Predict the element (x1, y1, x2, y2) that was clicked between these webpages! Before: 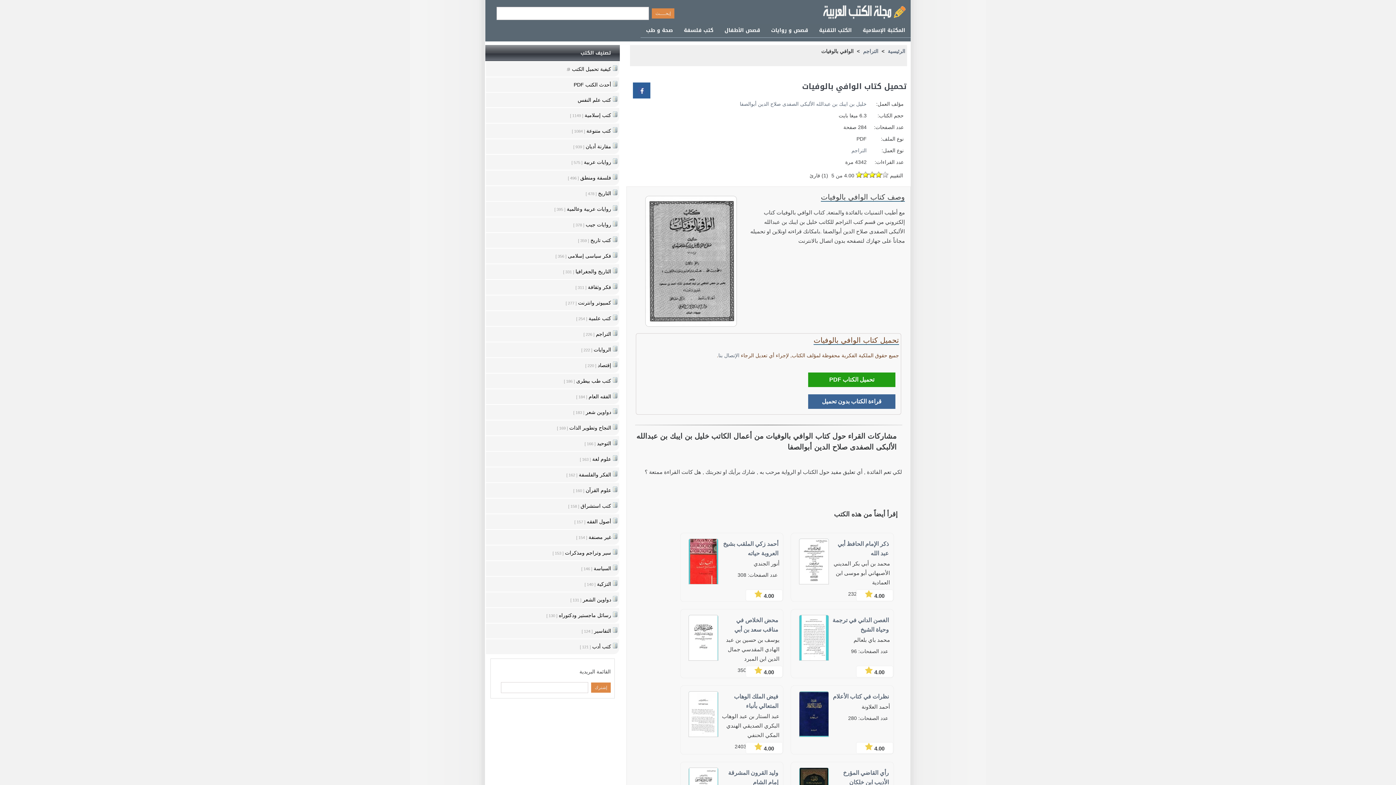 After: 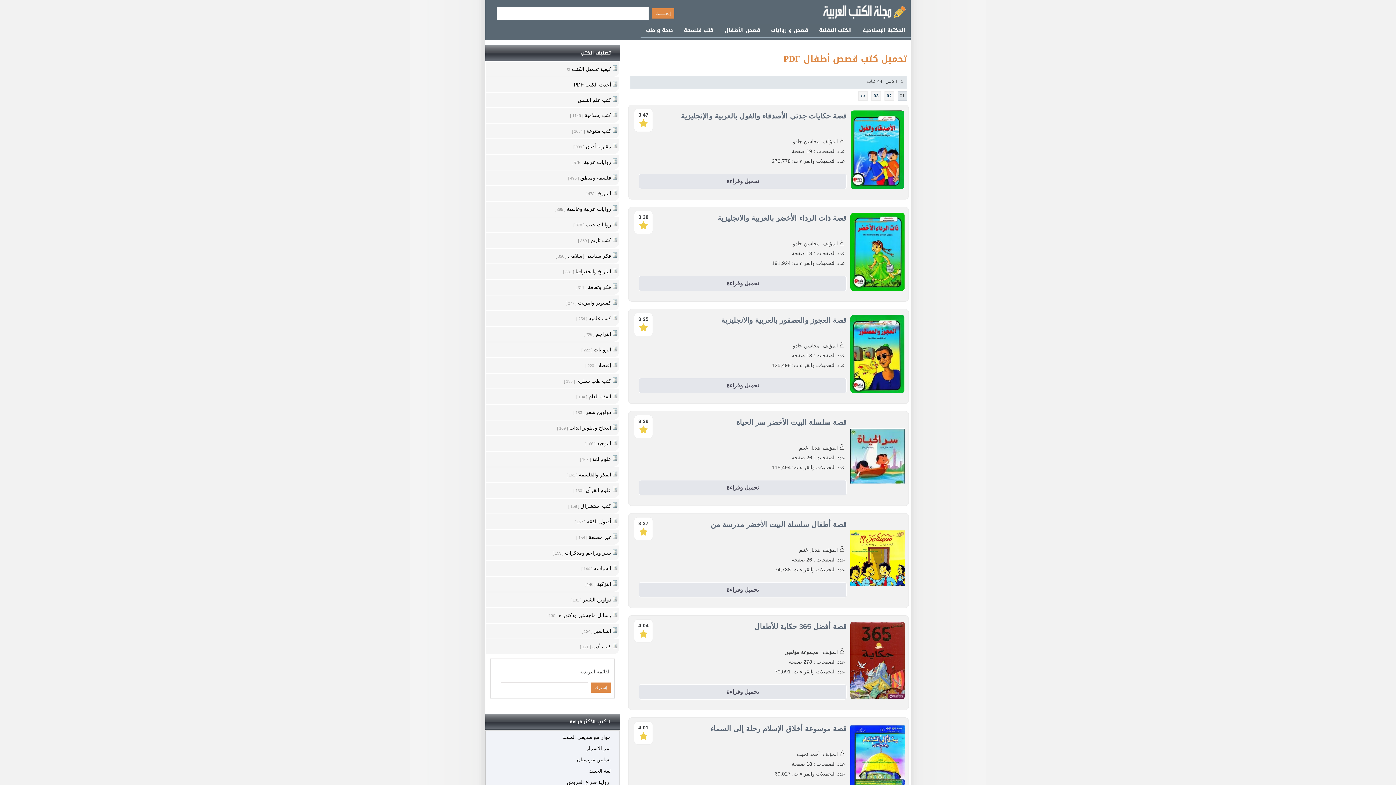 Action: label: قصص الأطفال bbox: (719, 23, 765, 37)